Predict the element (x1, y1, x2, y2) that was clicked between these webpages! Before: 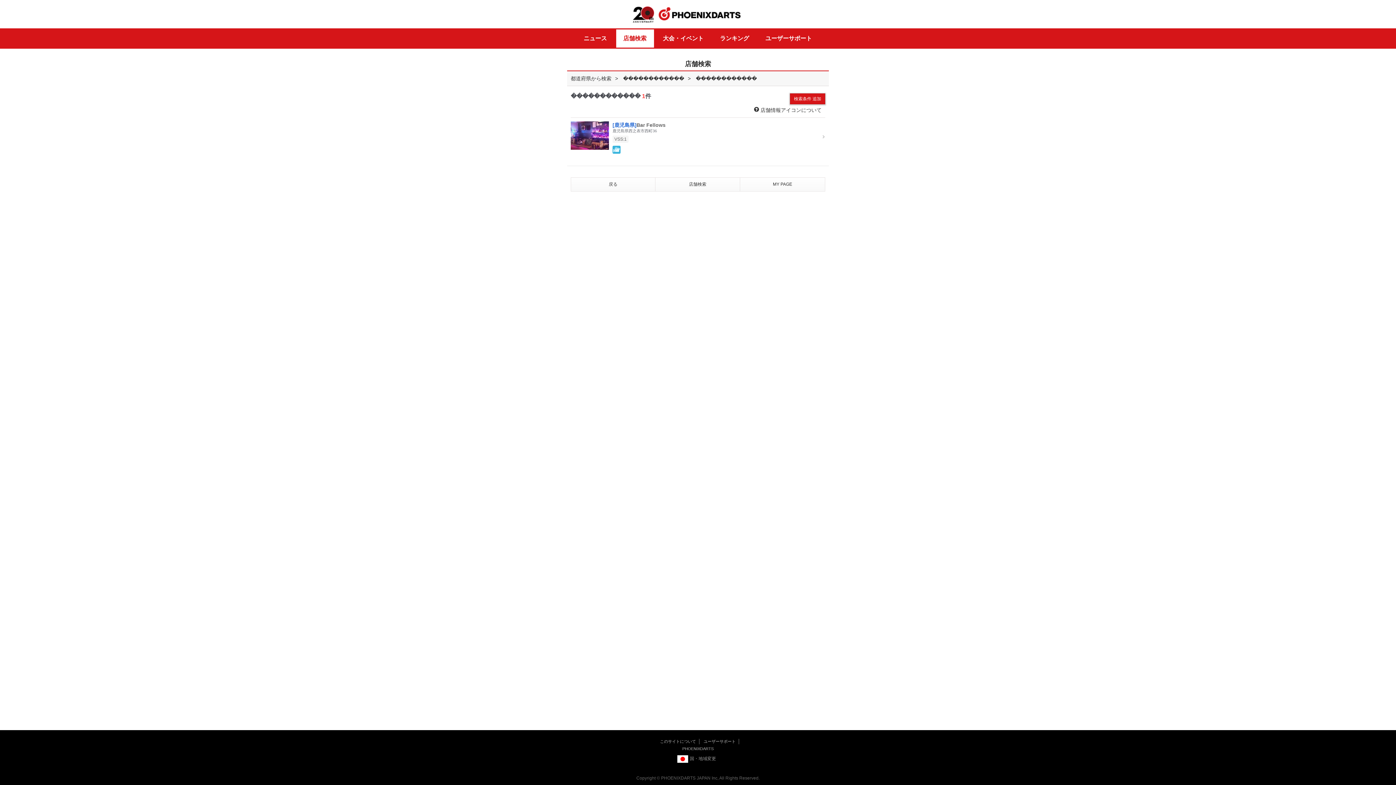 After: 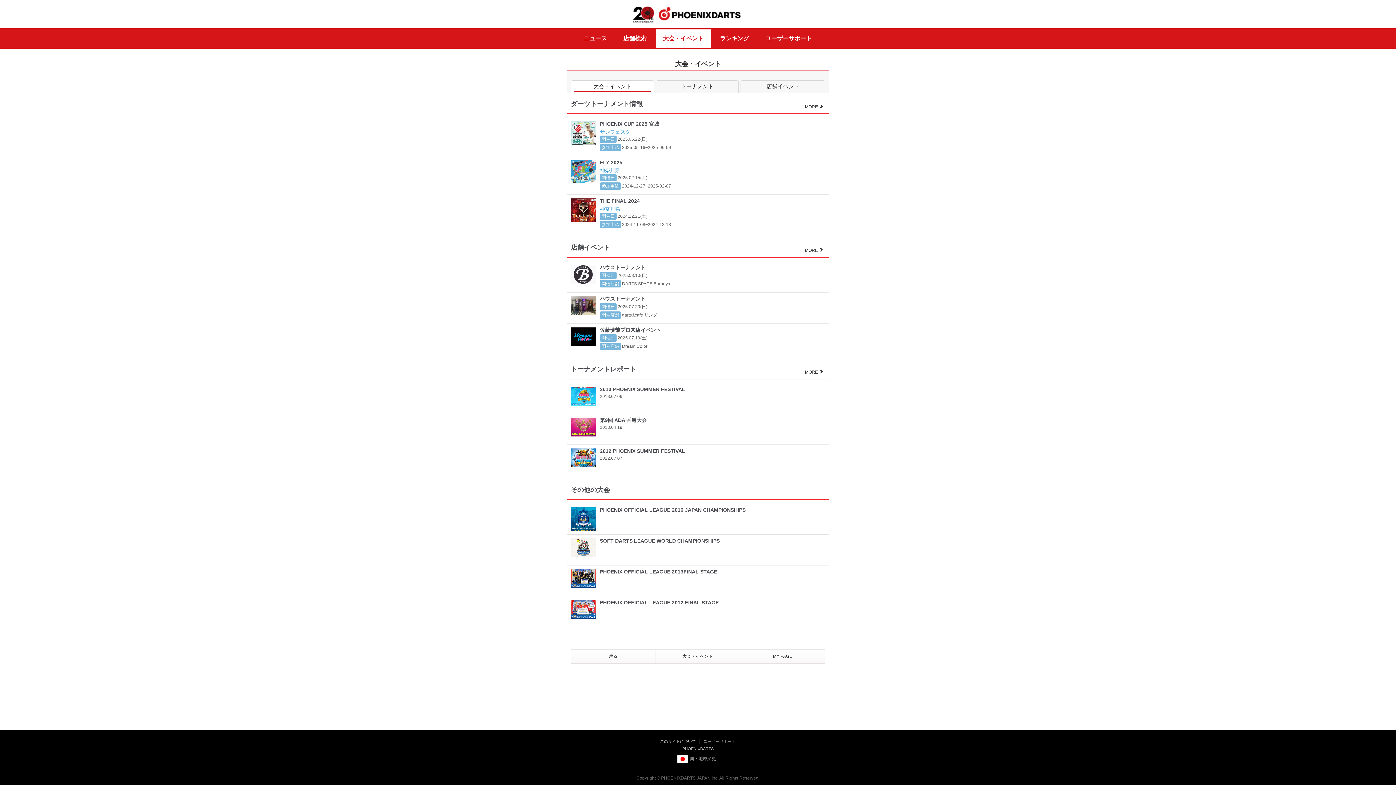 Action: bbox: (655, 28, 711, 48) label: 大会・イベント